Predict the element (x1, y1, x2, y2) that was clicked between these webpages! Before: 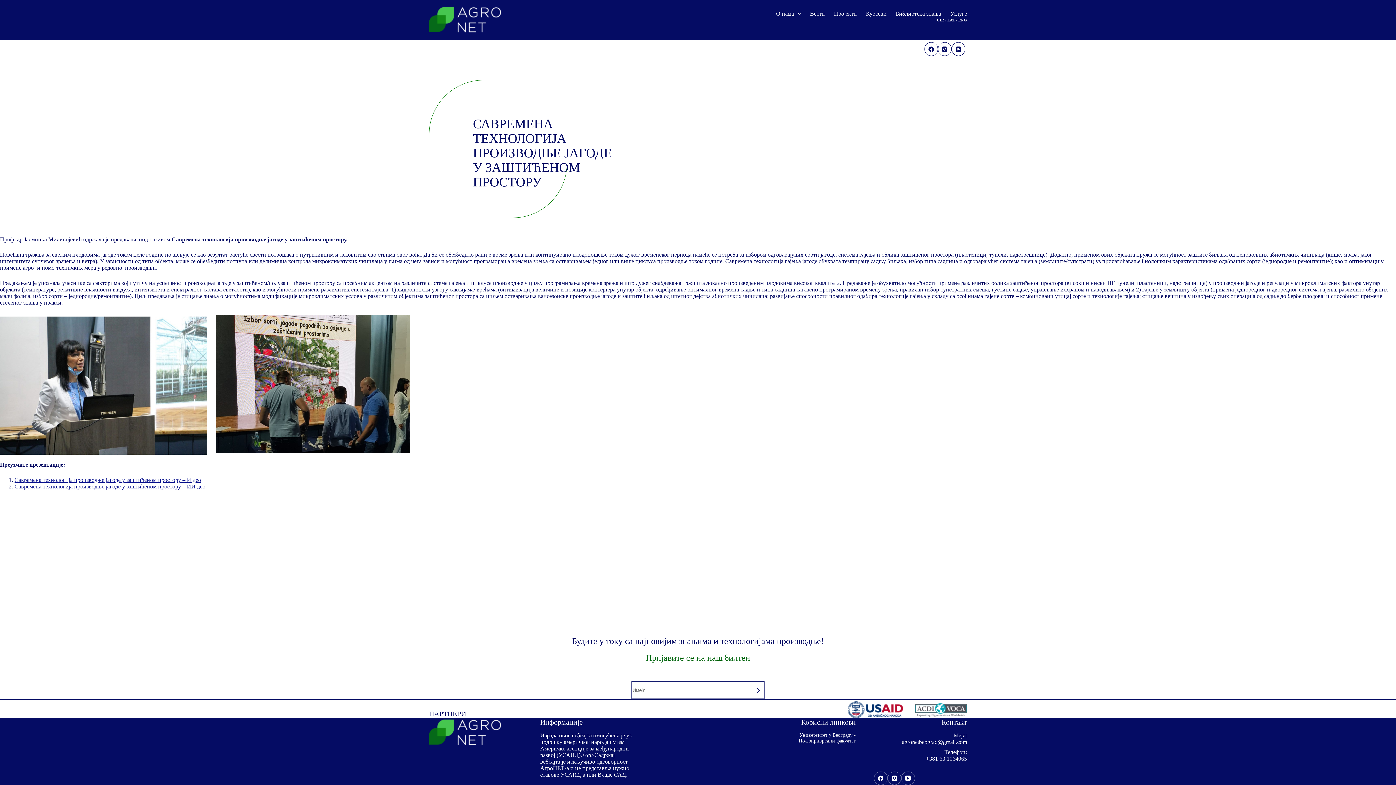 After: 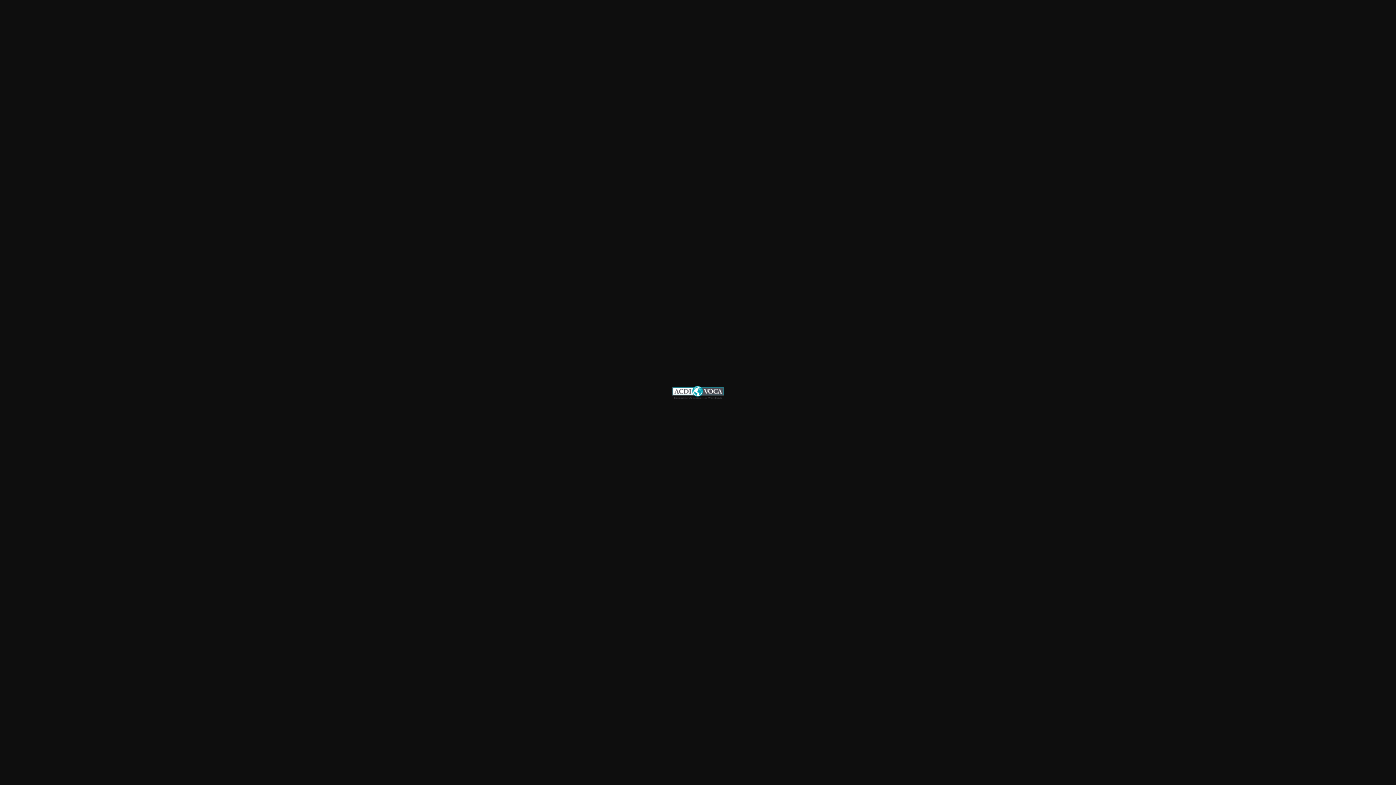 Action: bbox: (915, 703, 967, 716)